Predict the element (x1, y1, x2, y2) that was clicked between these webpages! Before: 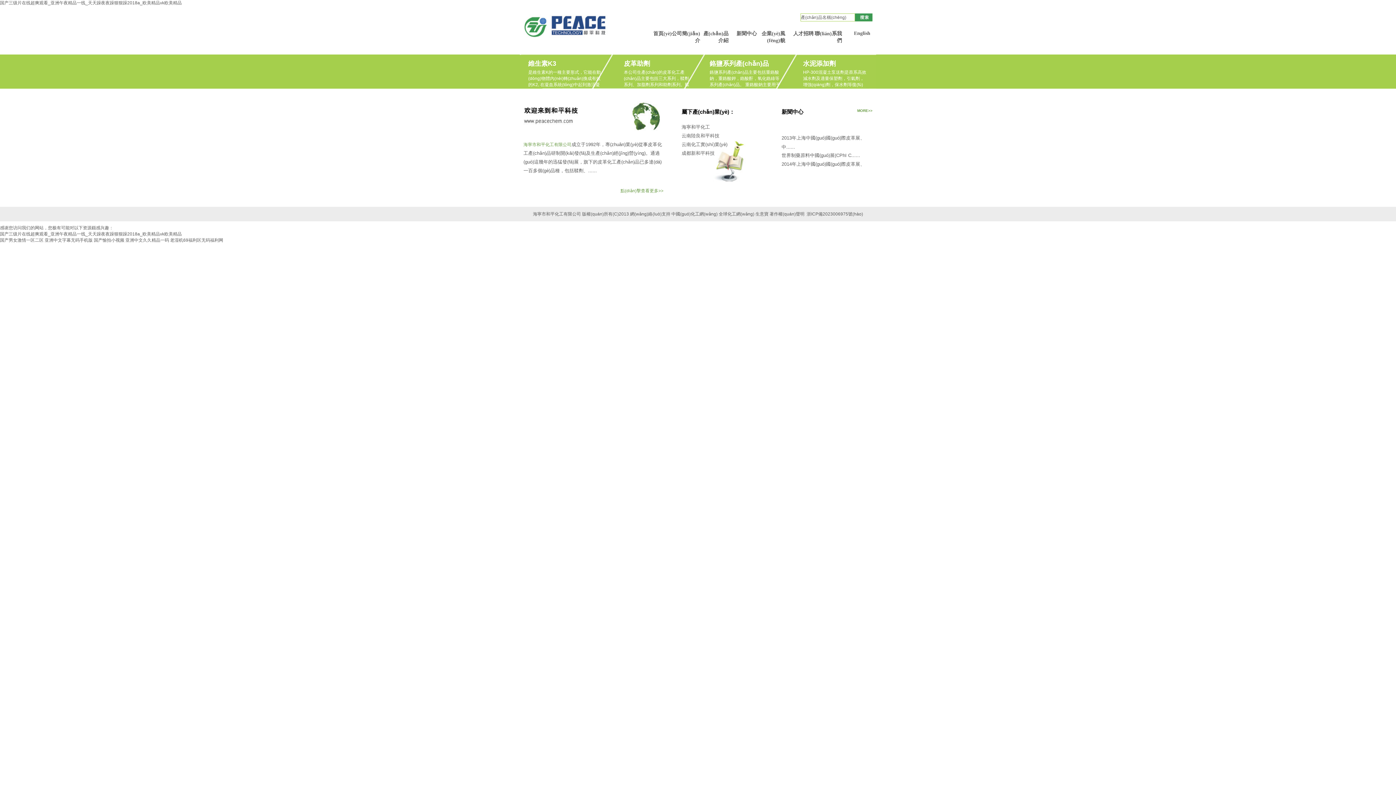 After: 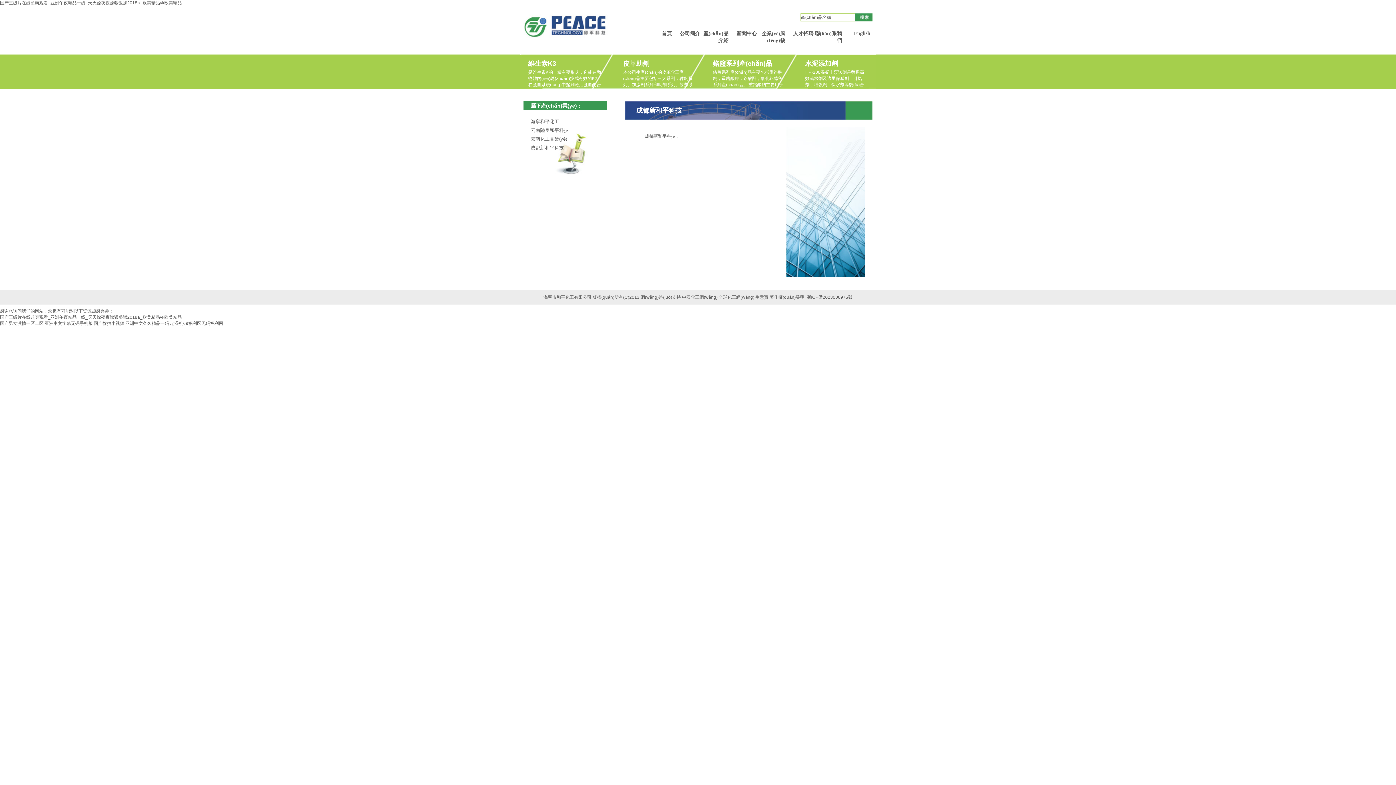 Action: bbox: (681, 150, 714, 156) label: 成都新和平科技